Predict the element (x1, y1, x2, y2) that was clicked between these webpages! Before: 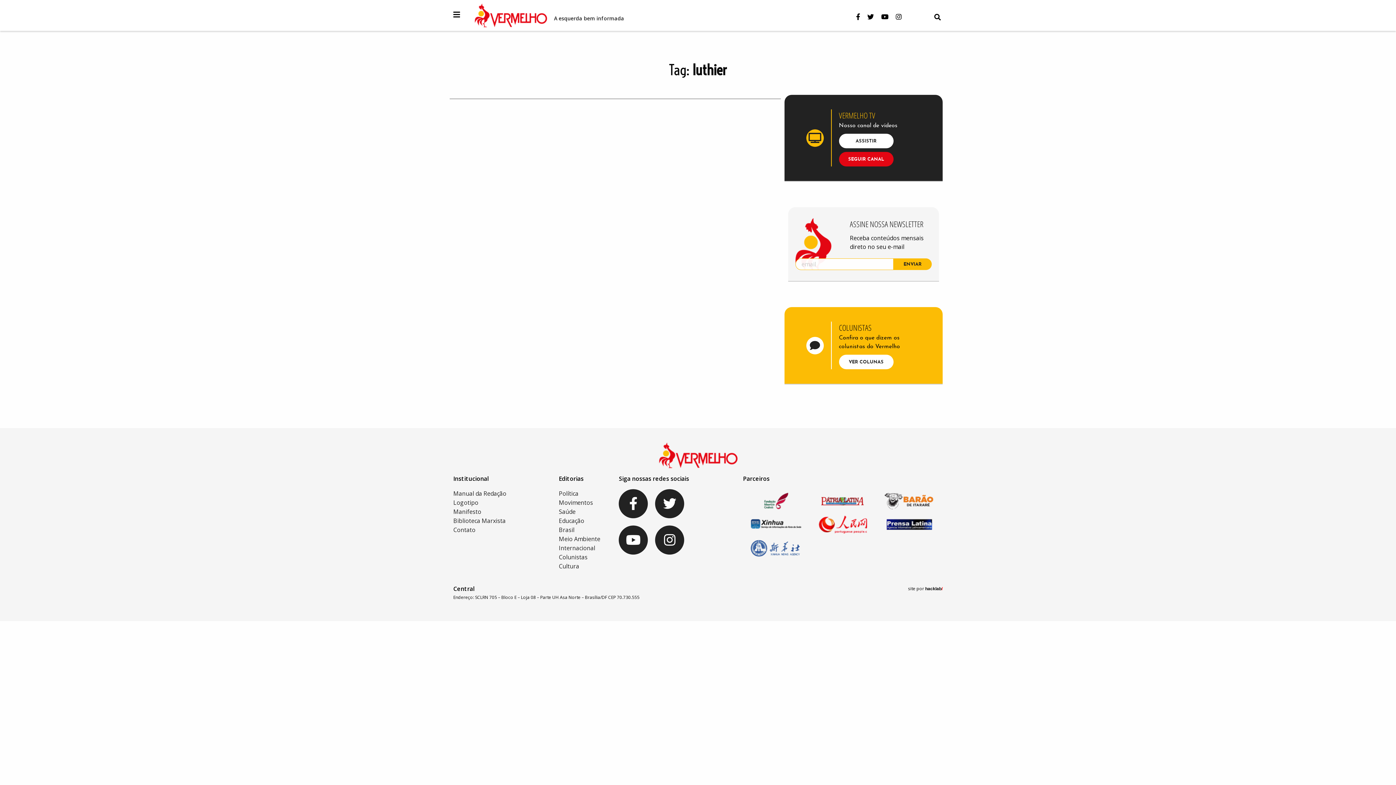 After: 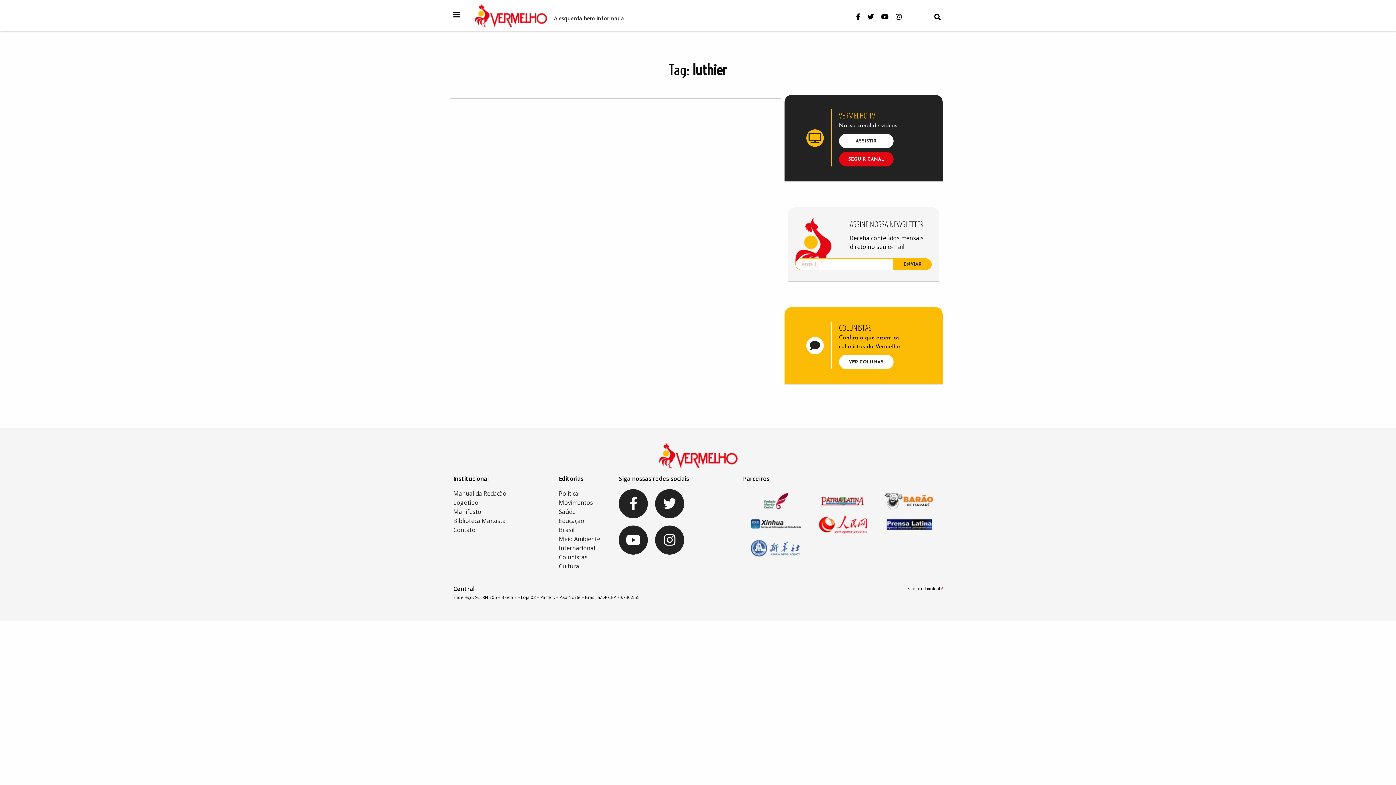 Action: bbox: (856, 12, 867, 21)